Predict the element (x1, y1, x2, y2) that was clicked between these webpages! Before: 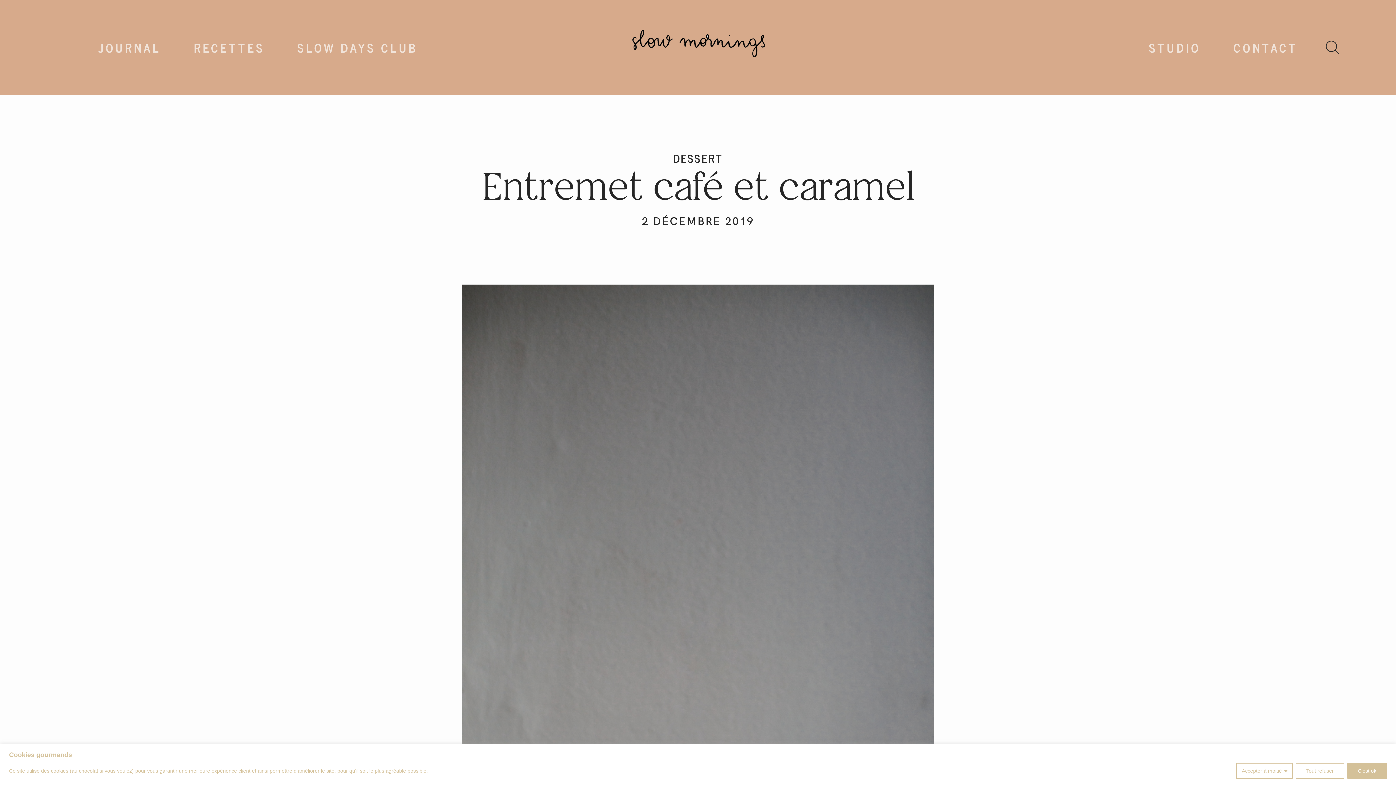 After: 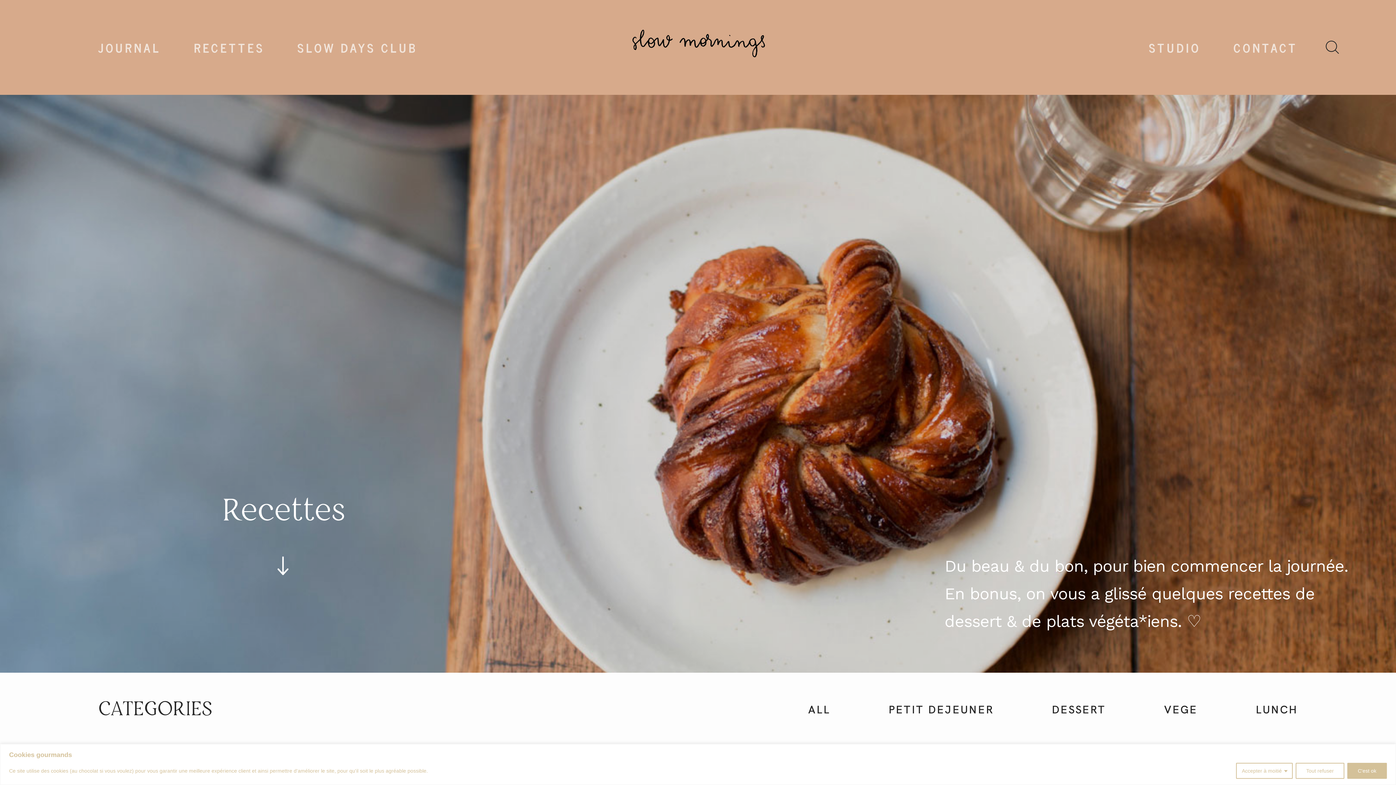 Action: label: RECETTES bbox: (193, 38, 264, 56)